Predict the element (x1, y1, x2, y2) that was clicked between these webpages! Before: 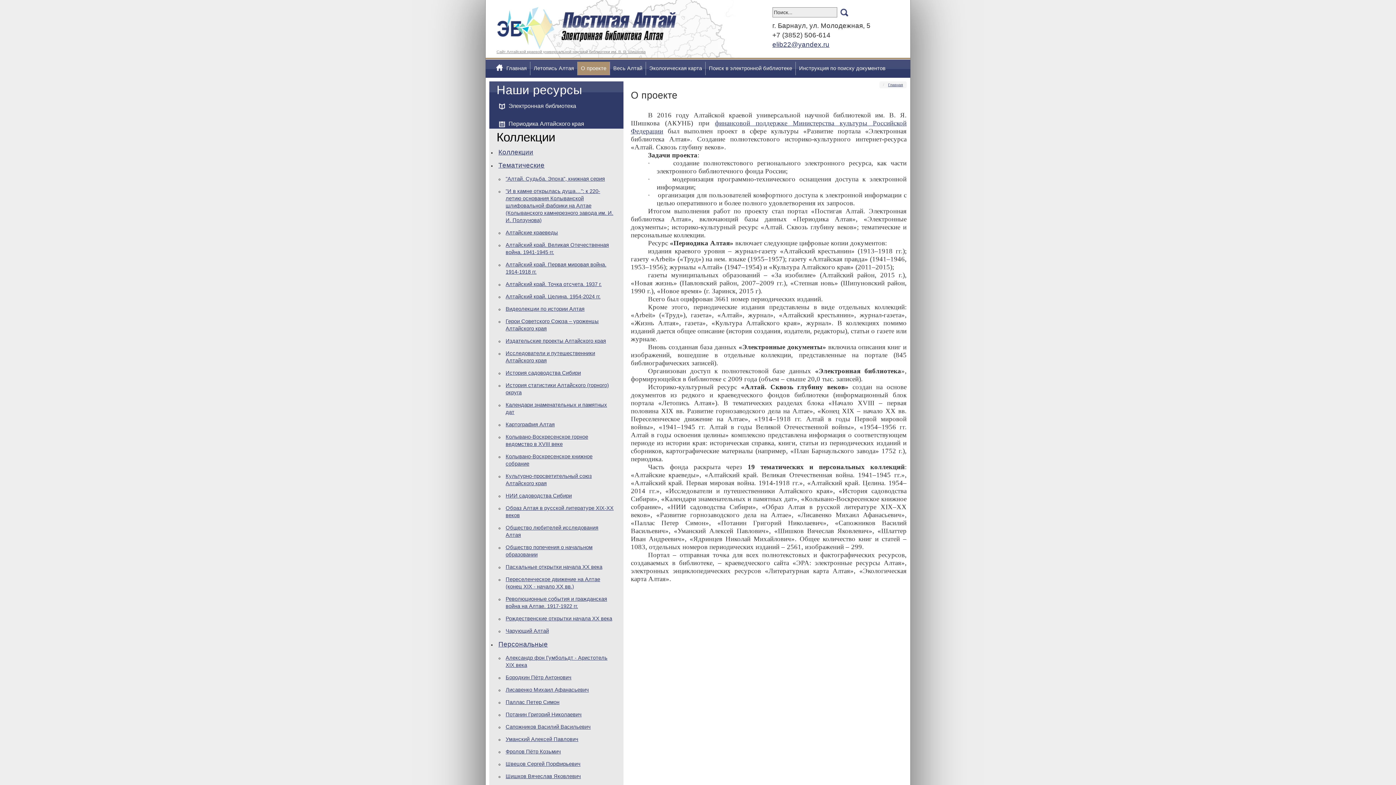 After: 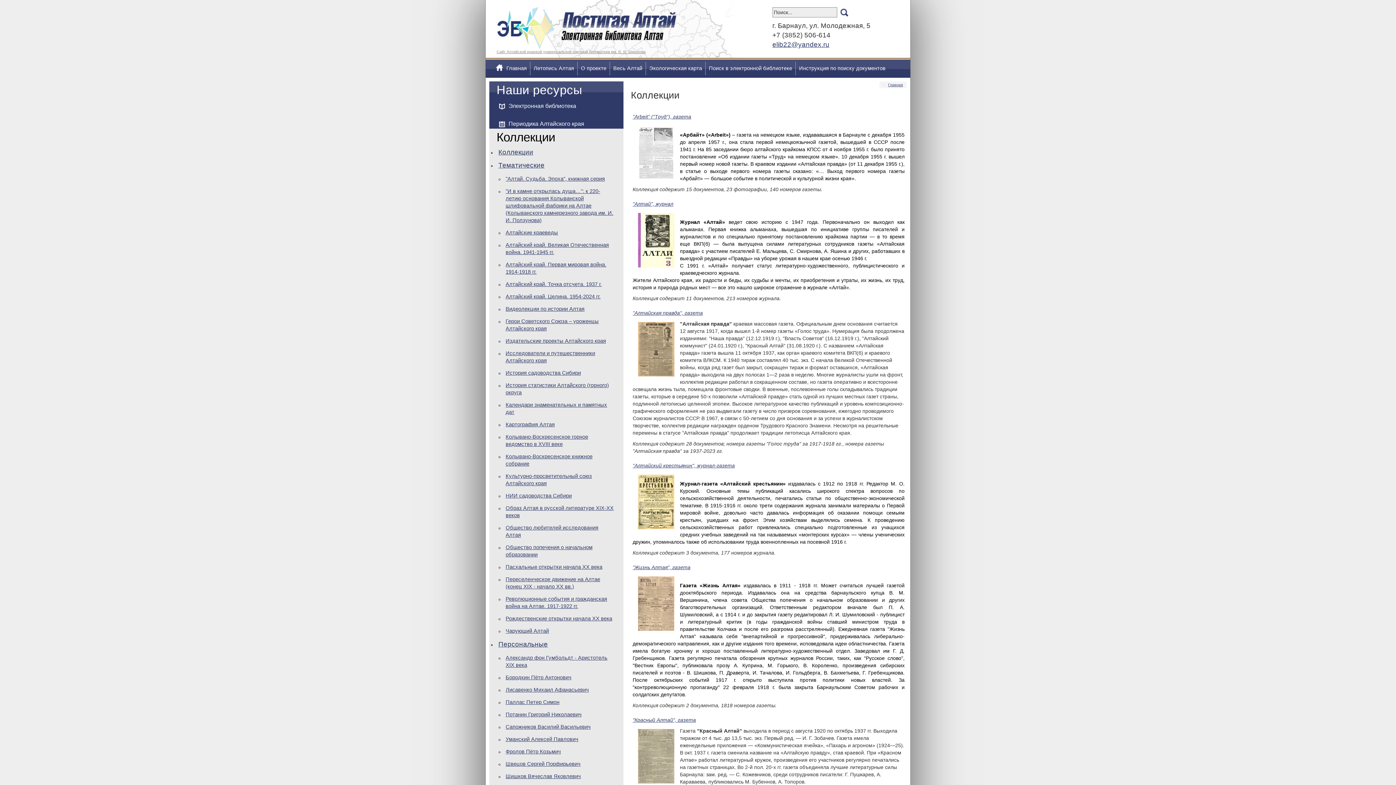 Action: label: Коллекции bbox: (496, 145, 616, 158)